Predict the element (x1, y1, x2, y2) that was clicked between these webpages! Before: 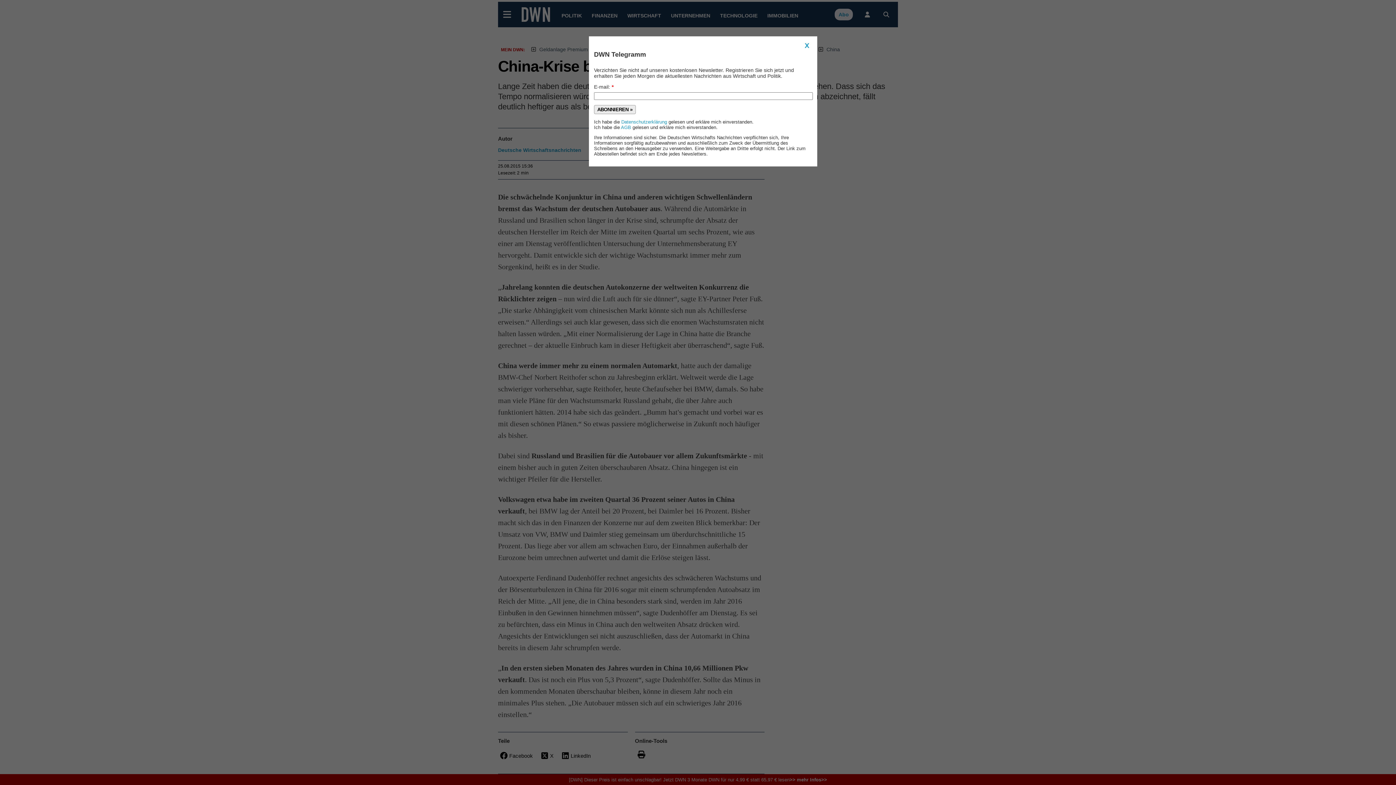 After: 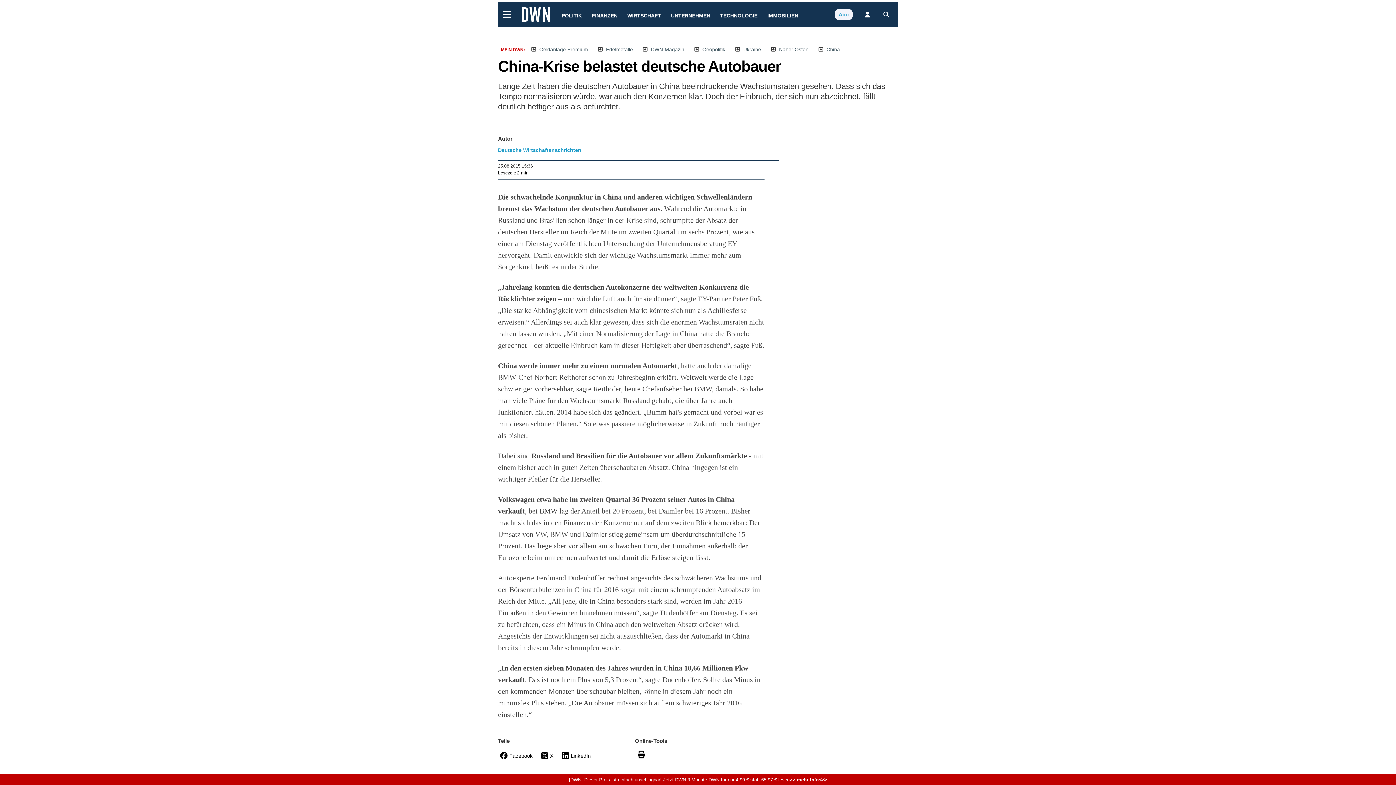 Action: bbox: (802, 41, 812, 50) label: X